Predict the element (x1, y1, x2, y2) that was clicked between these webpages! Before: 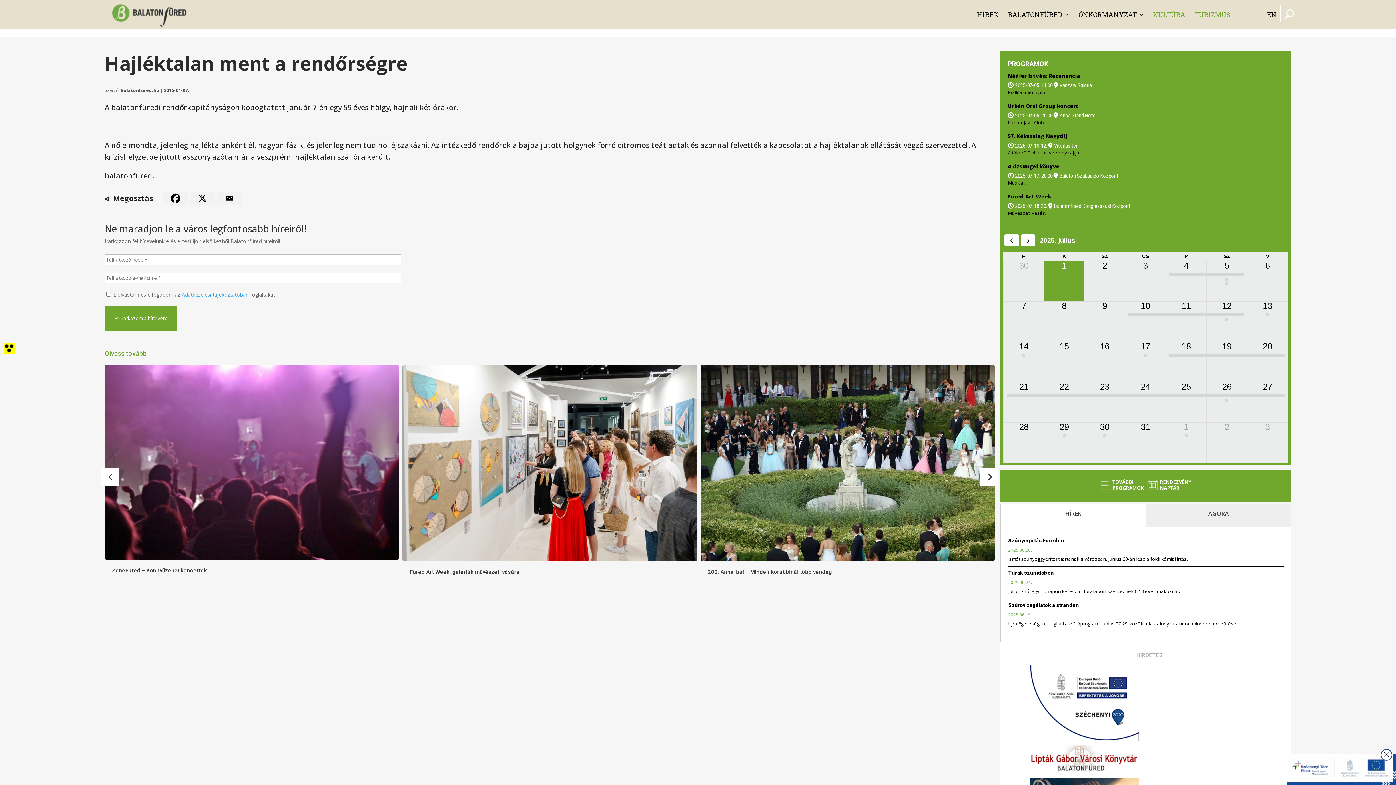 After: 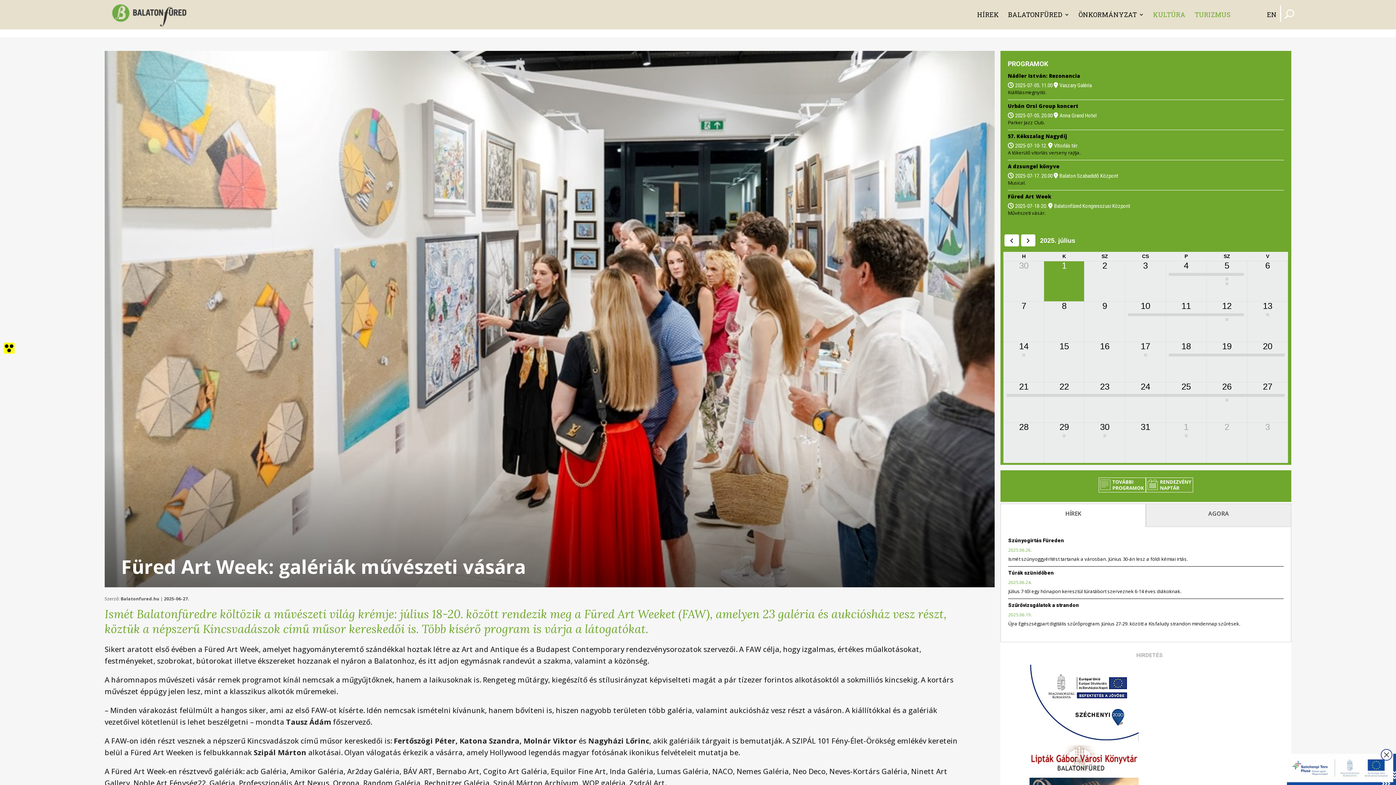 Action: label: Füred Art Week: galériák művészeti vására bbox: (409, 569, 519, 575)